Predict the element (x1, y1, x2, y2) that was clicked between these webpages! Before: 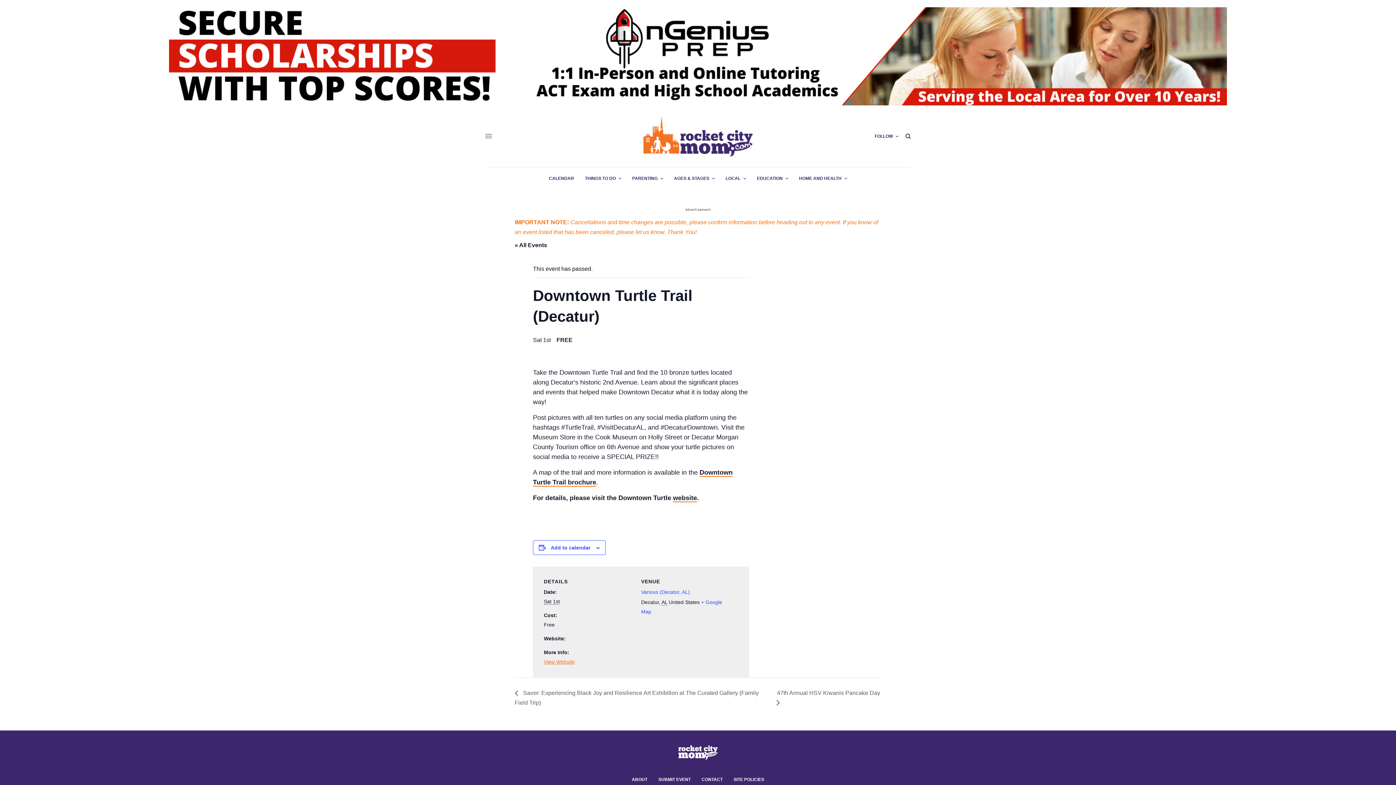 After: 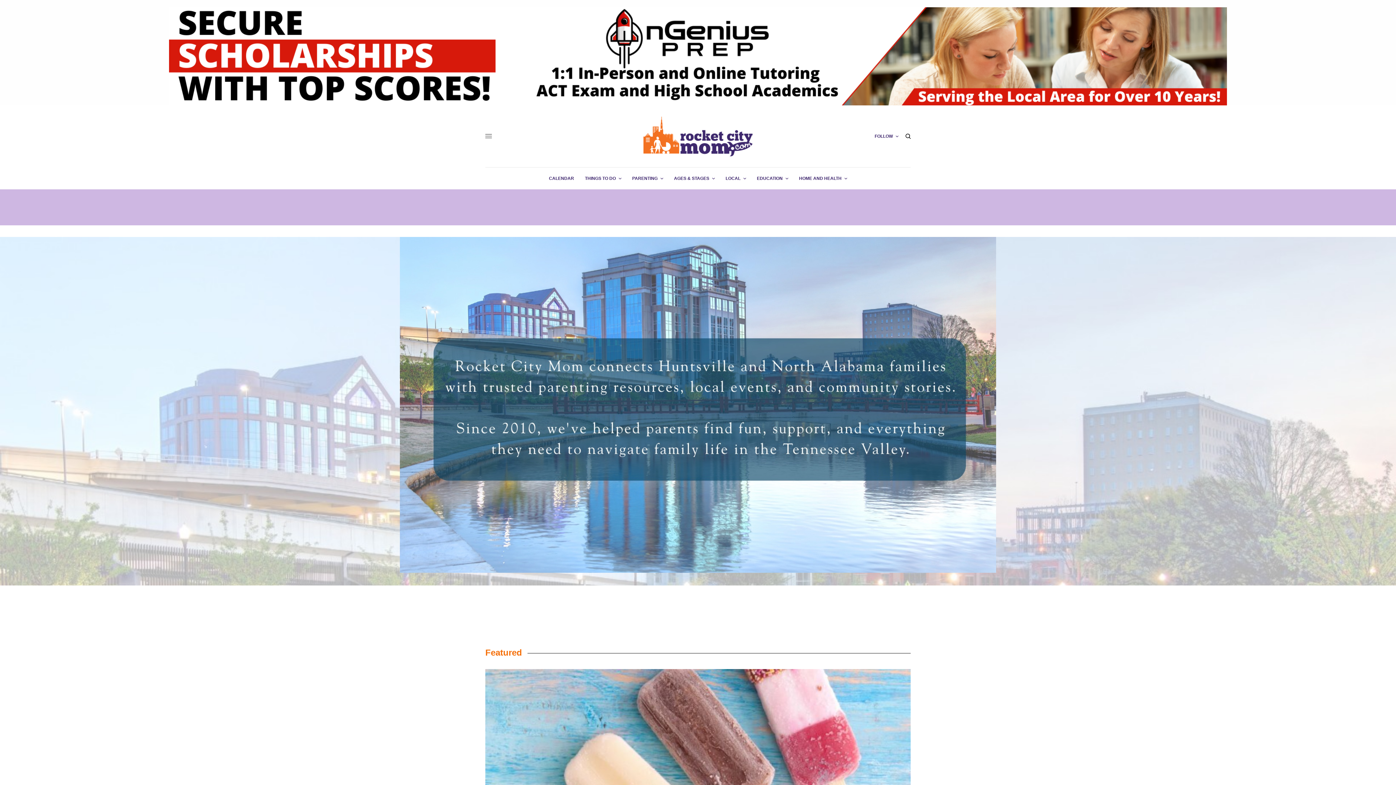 Action: bbox: (678, 745, 717, 759)